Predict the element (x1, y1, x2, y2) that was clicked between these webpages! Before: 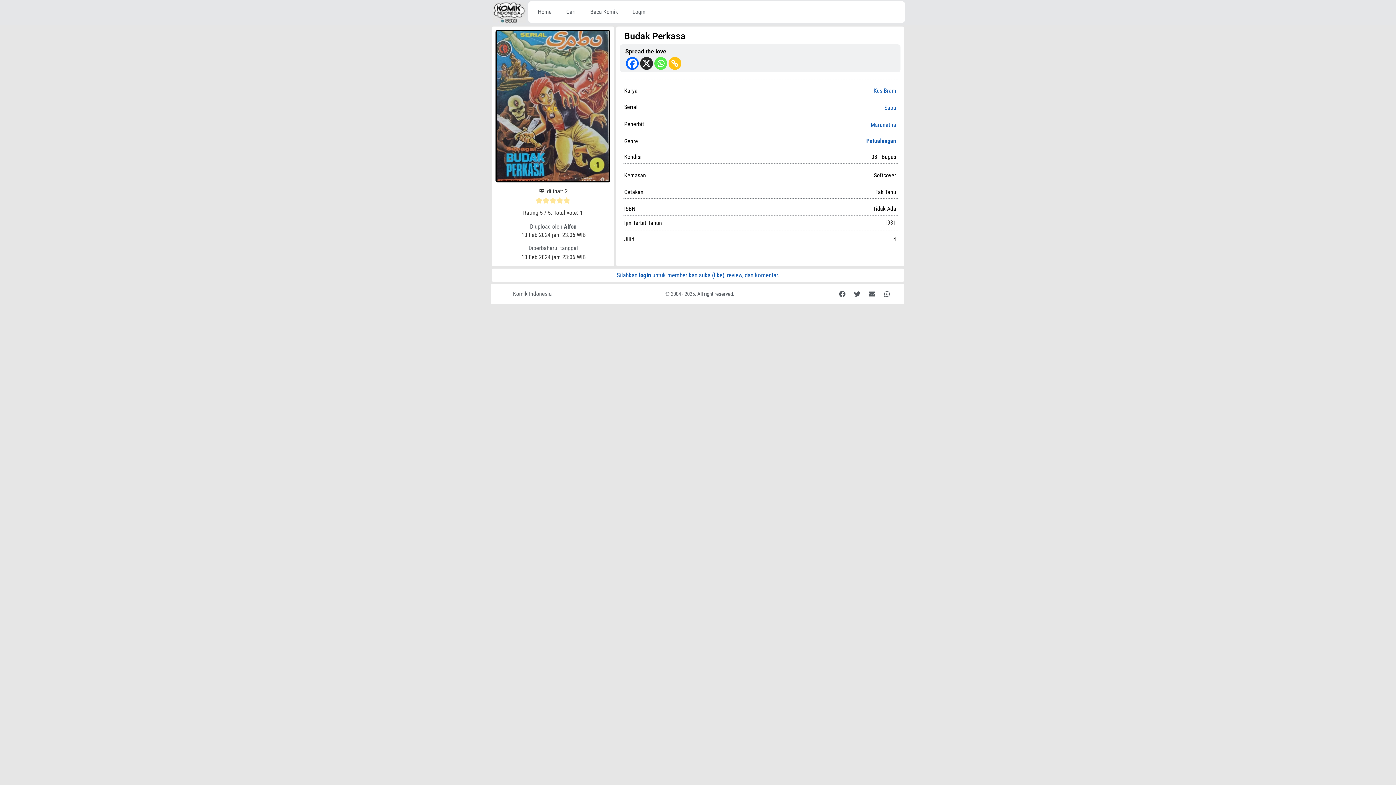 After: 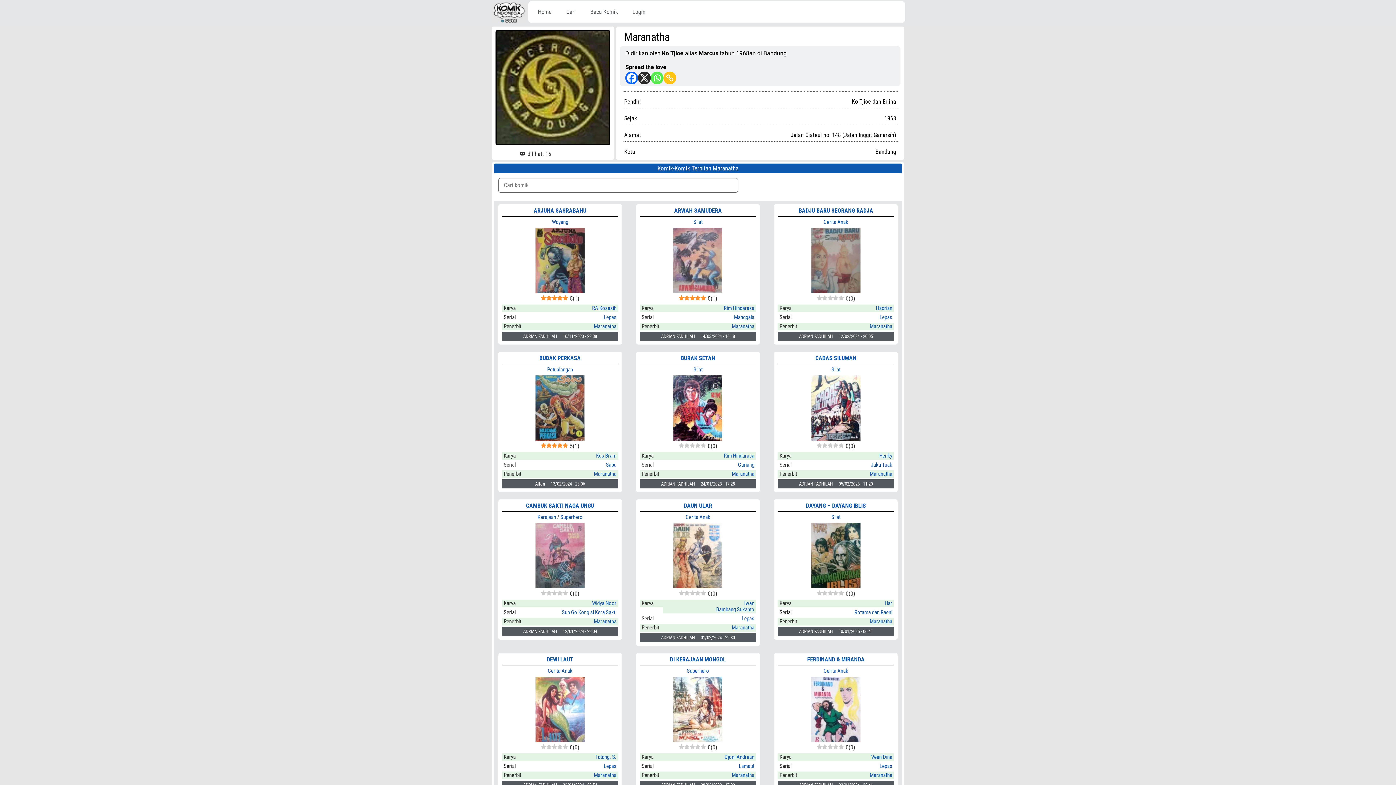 Action: bbox: (870, 122, 896, 128) label: Maranatha